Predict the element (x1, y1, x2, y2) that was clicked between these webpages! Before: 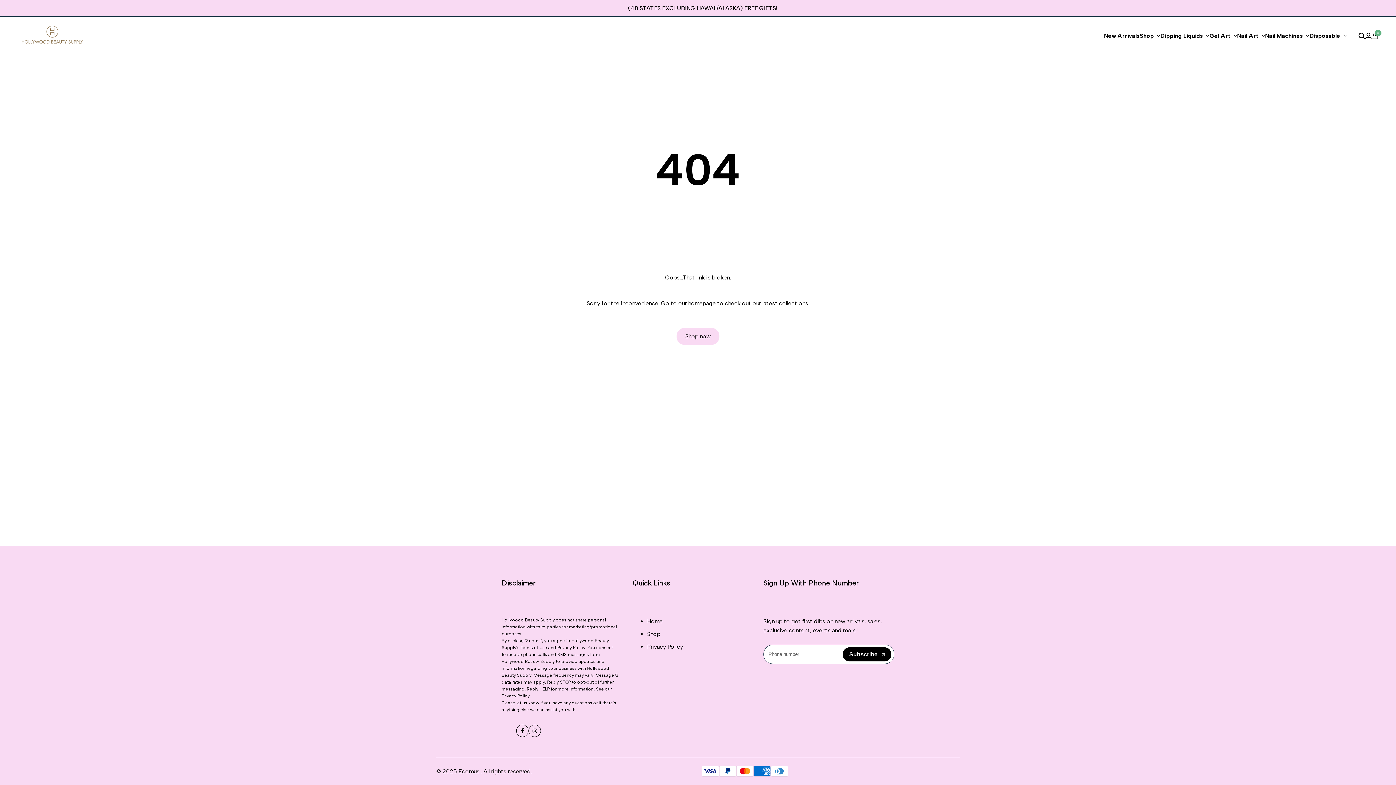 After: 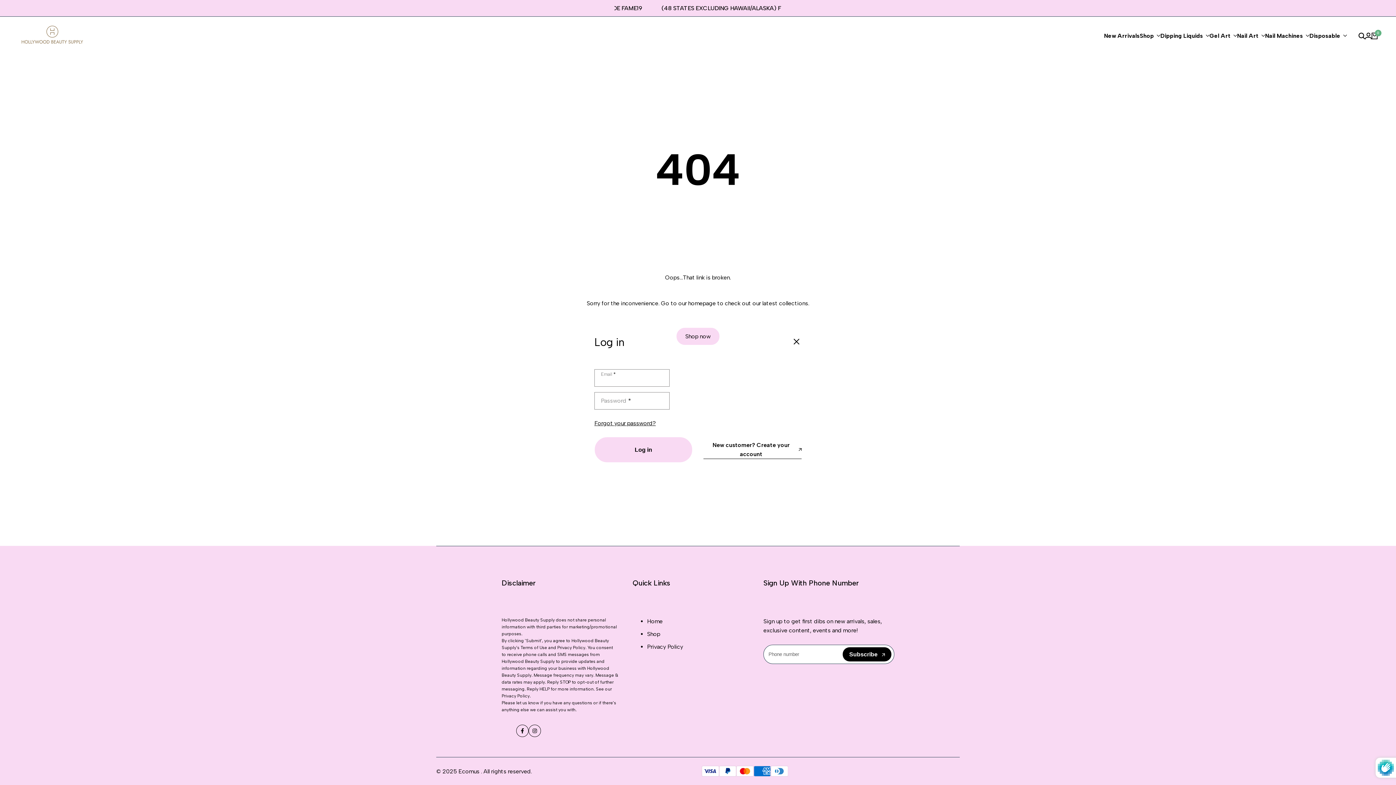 Action: bbox: (1365, 32, 1372, 39)